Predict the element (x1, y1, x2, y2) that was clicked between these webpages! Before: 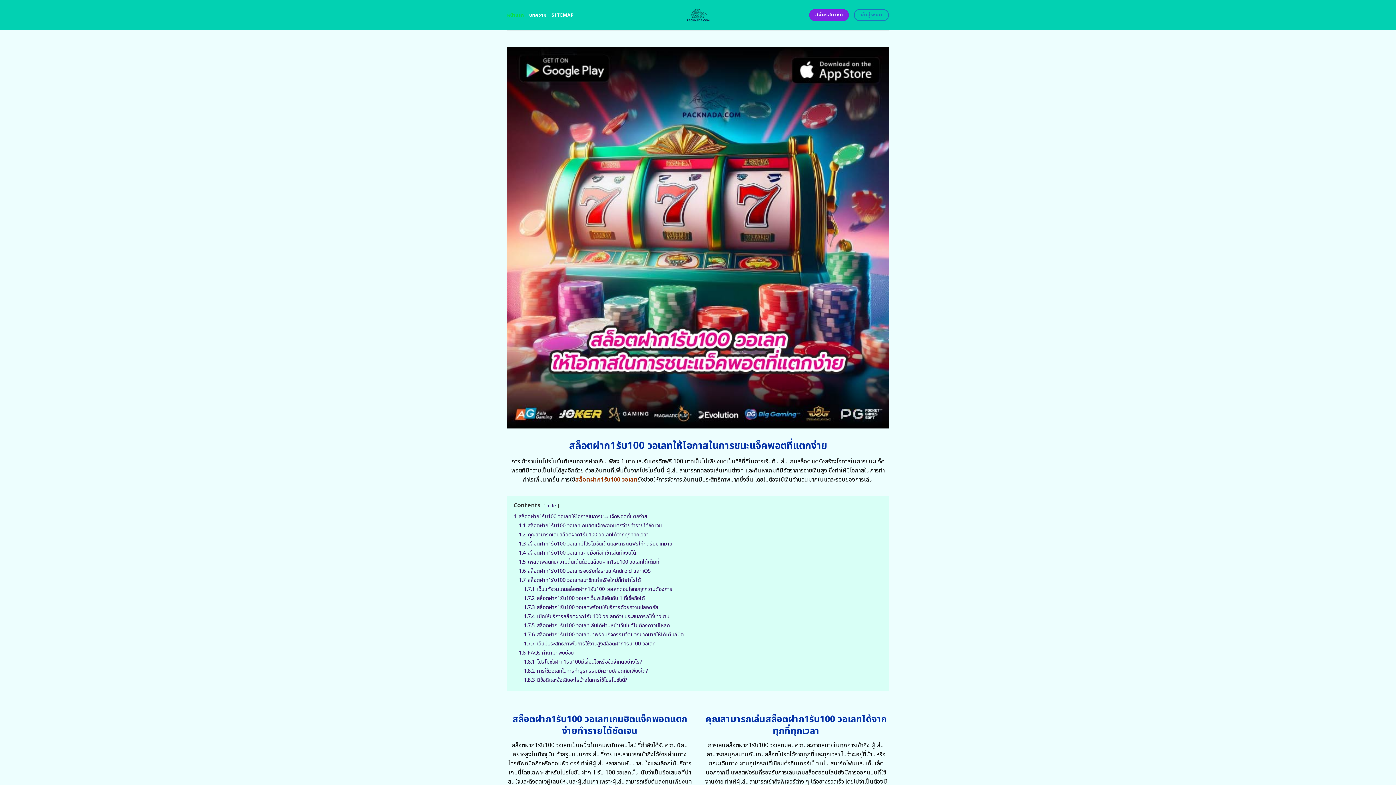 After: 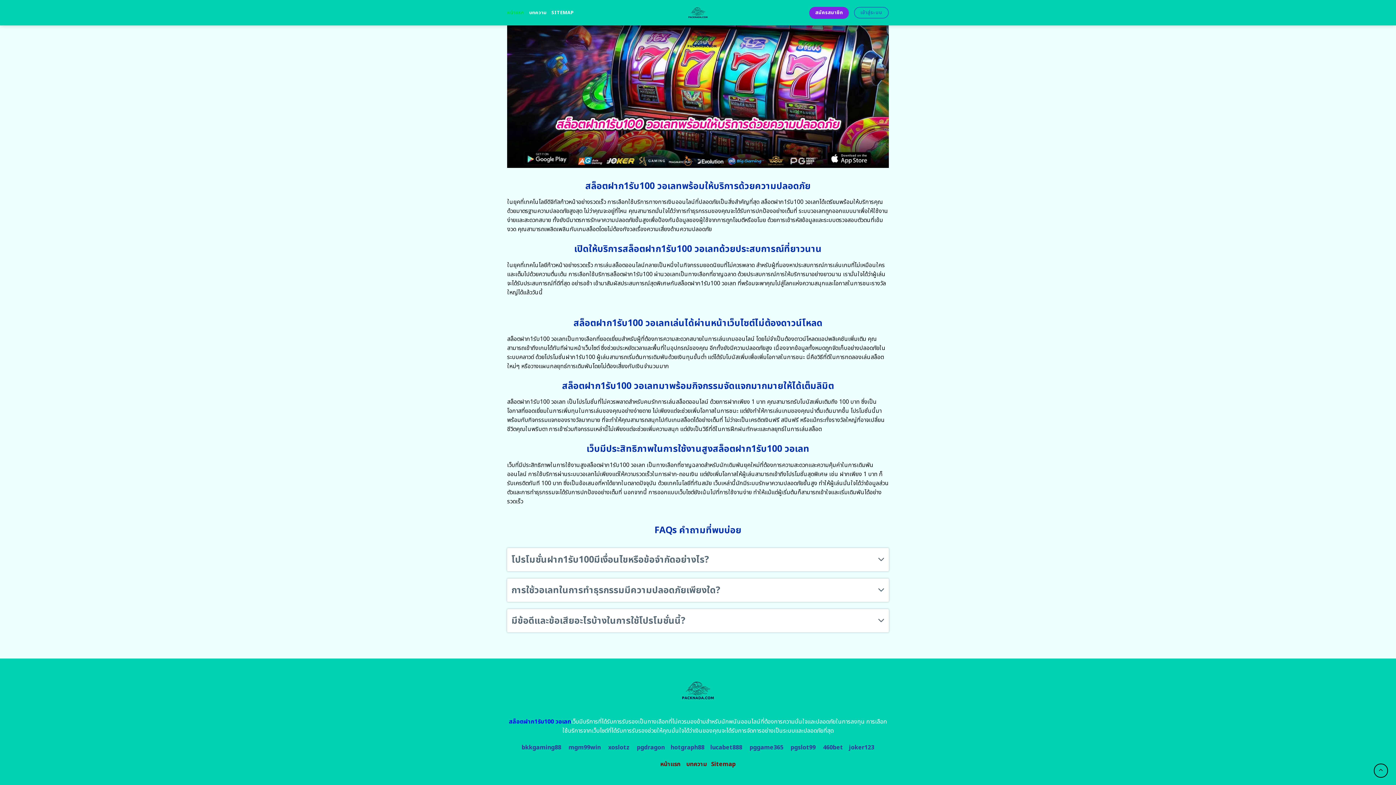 Action: bbox: (524, 631, 684, 638) label: 1.7.6 สล็อตฝาก1รับ100 วอเลทมาพร้อมกิจกรรมจัดแจกมากมายให้ได้เต็มลิมิต